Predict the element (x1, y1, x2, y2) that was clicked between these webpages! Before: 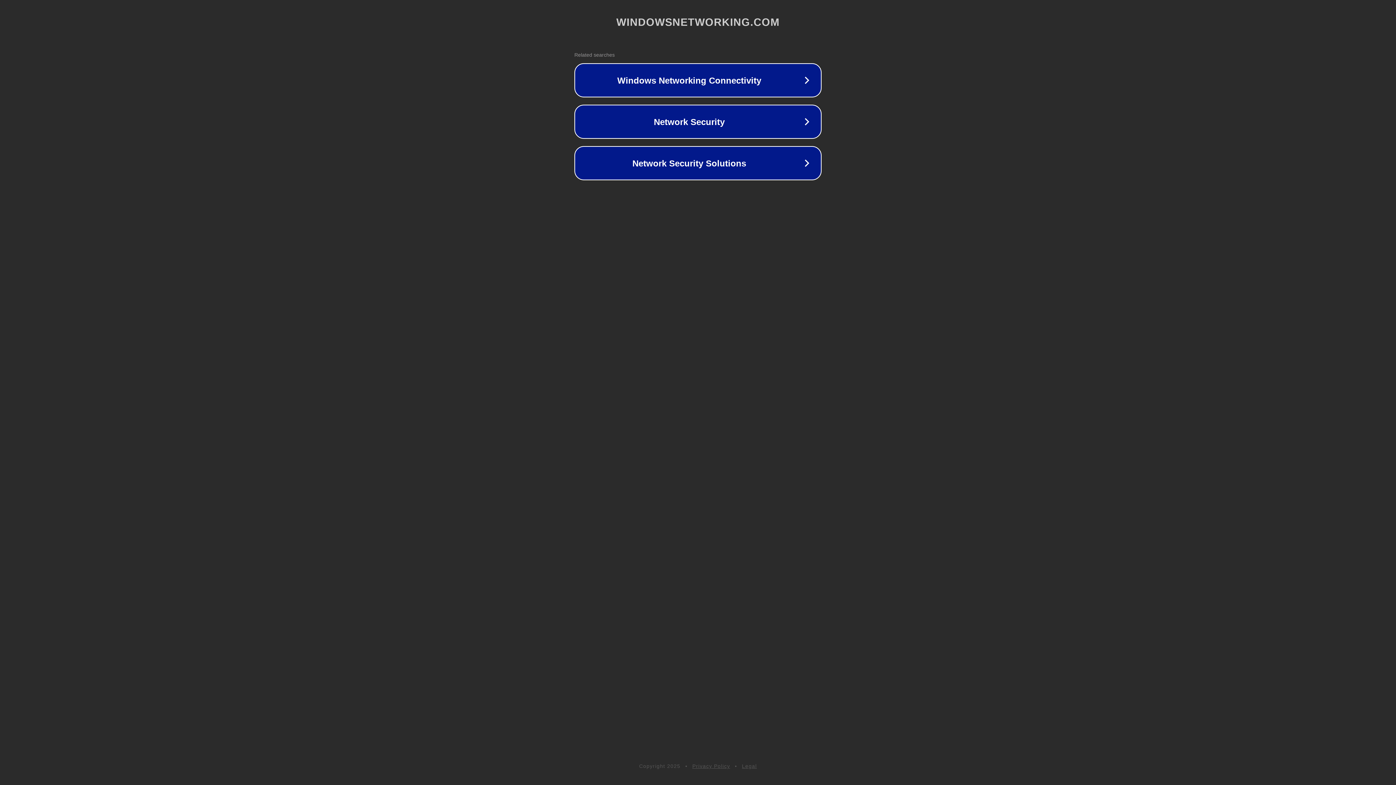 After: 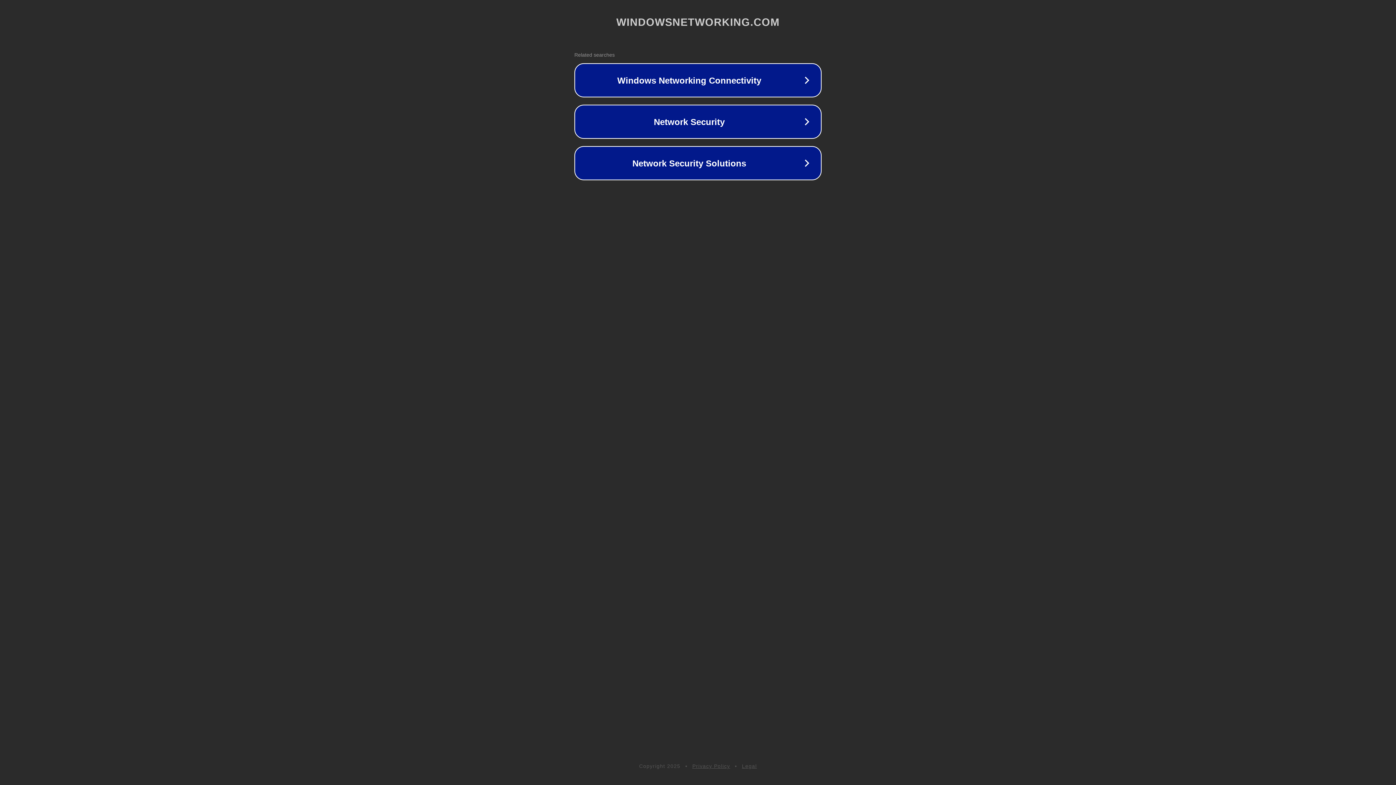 Action: bbox: (692, 763, 730, 769) label: Privacy Policy